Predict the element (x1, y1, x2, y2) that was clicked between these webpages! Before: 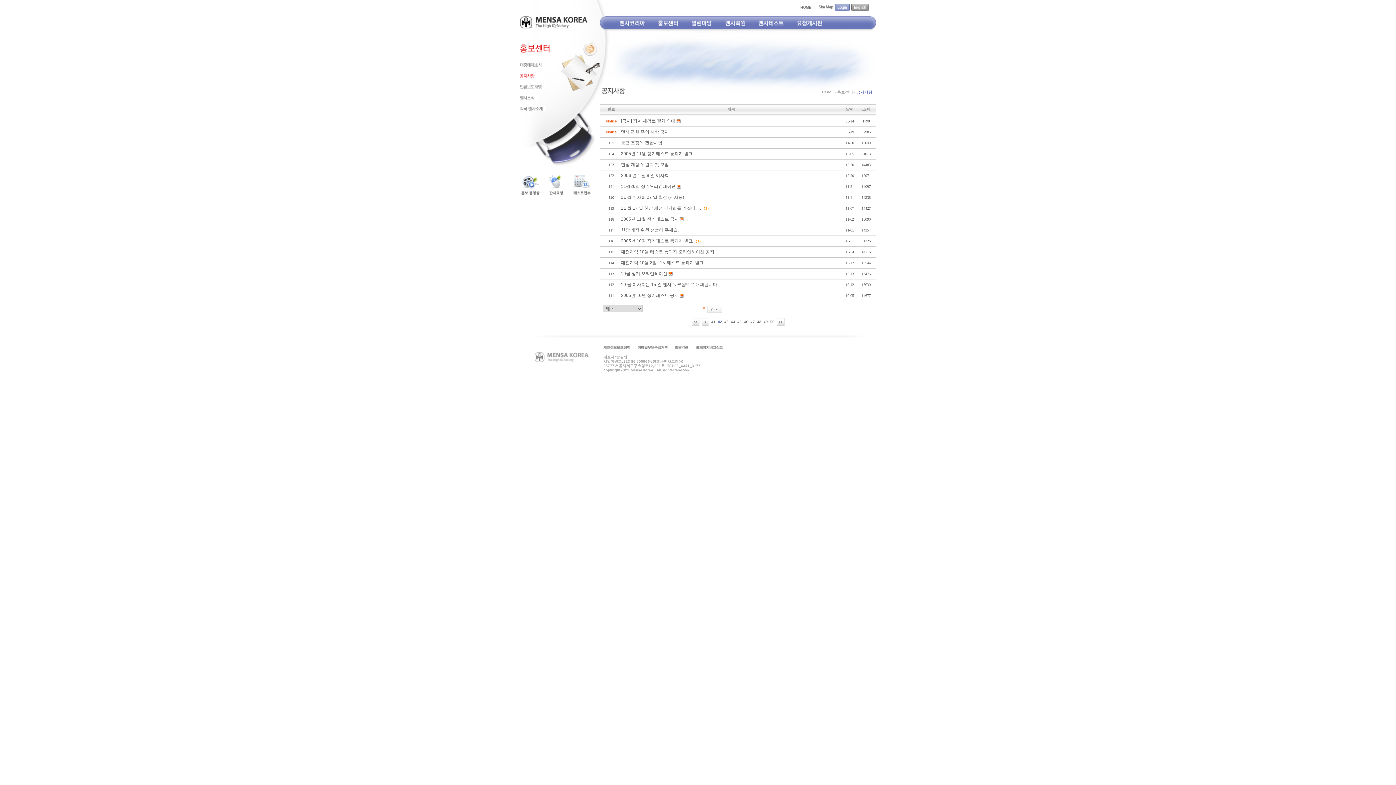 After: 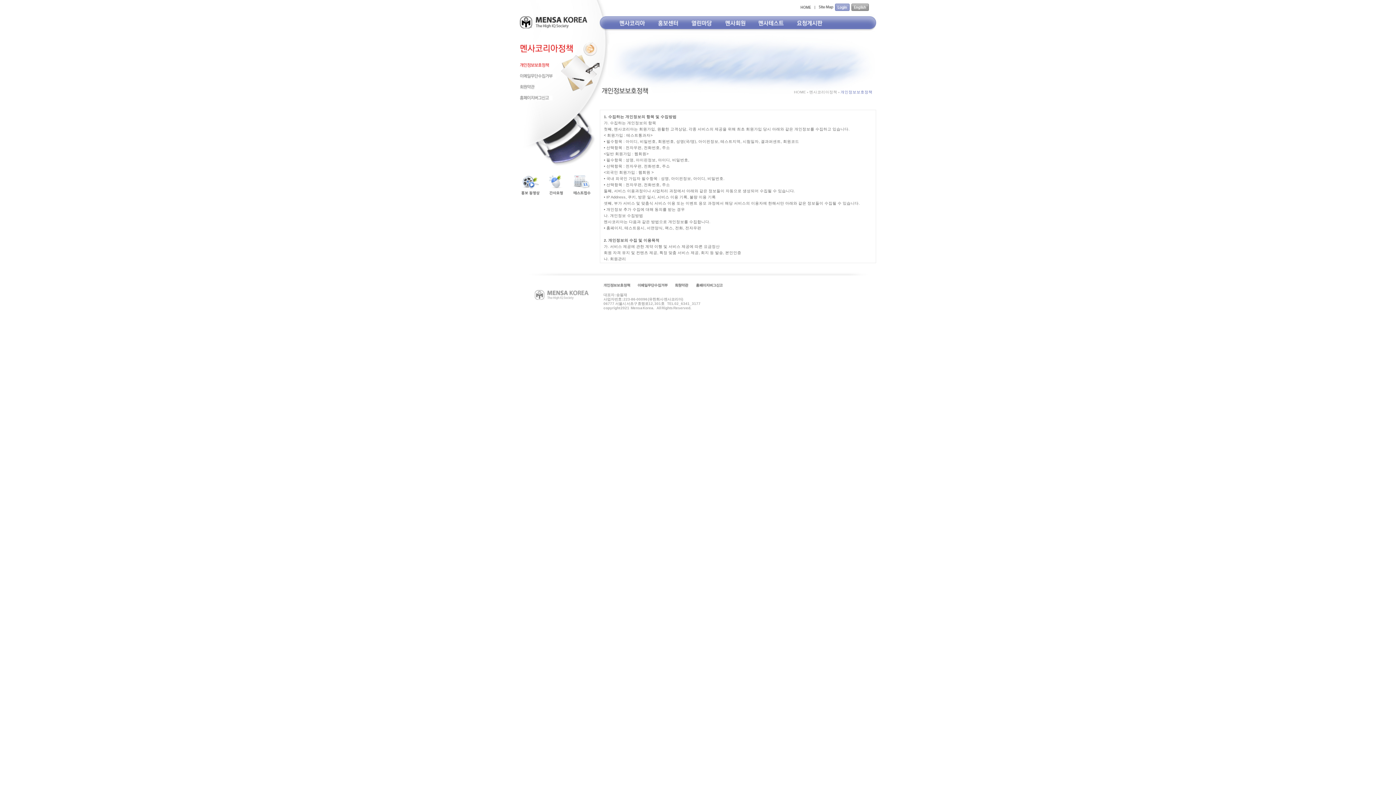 Action: bbox: (603, 345, 630, 350)